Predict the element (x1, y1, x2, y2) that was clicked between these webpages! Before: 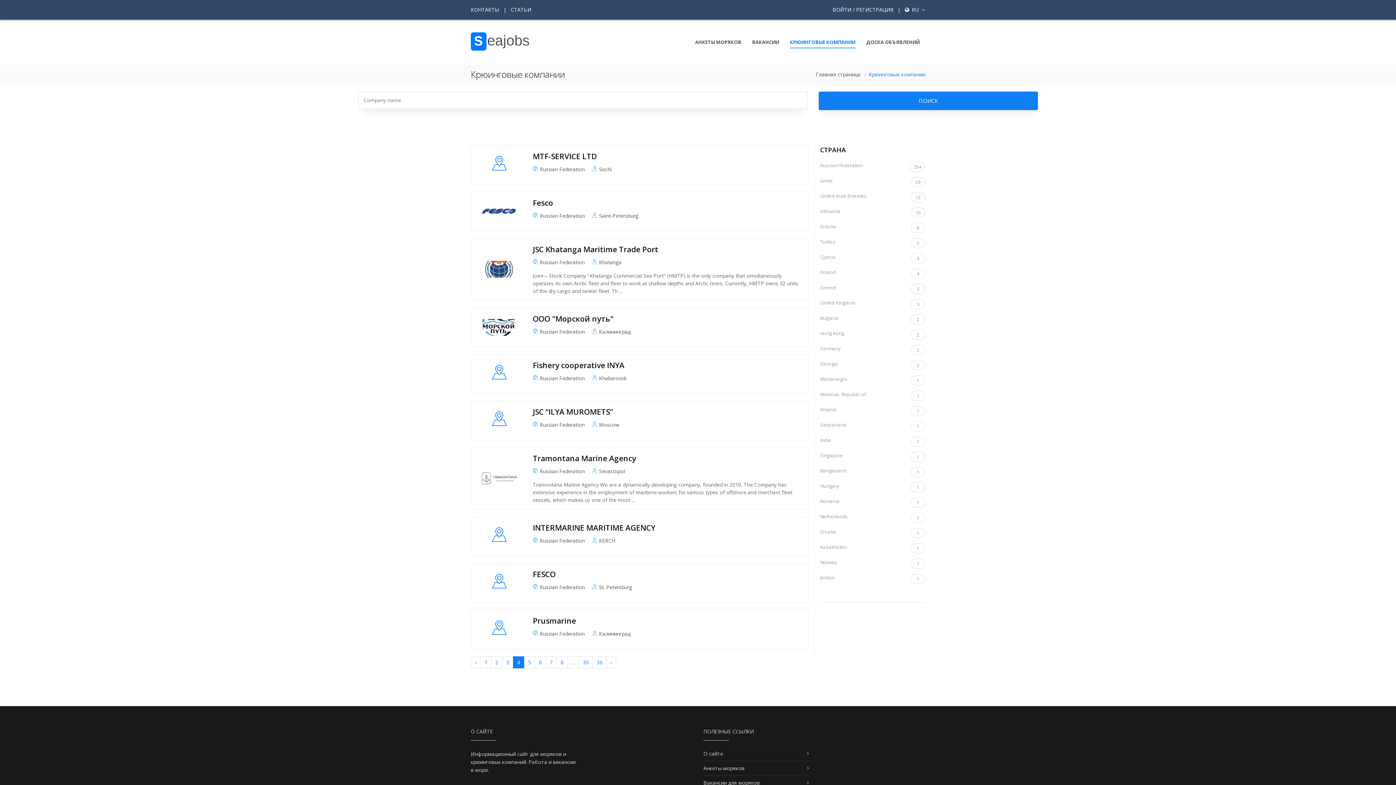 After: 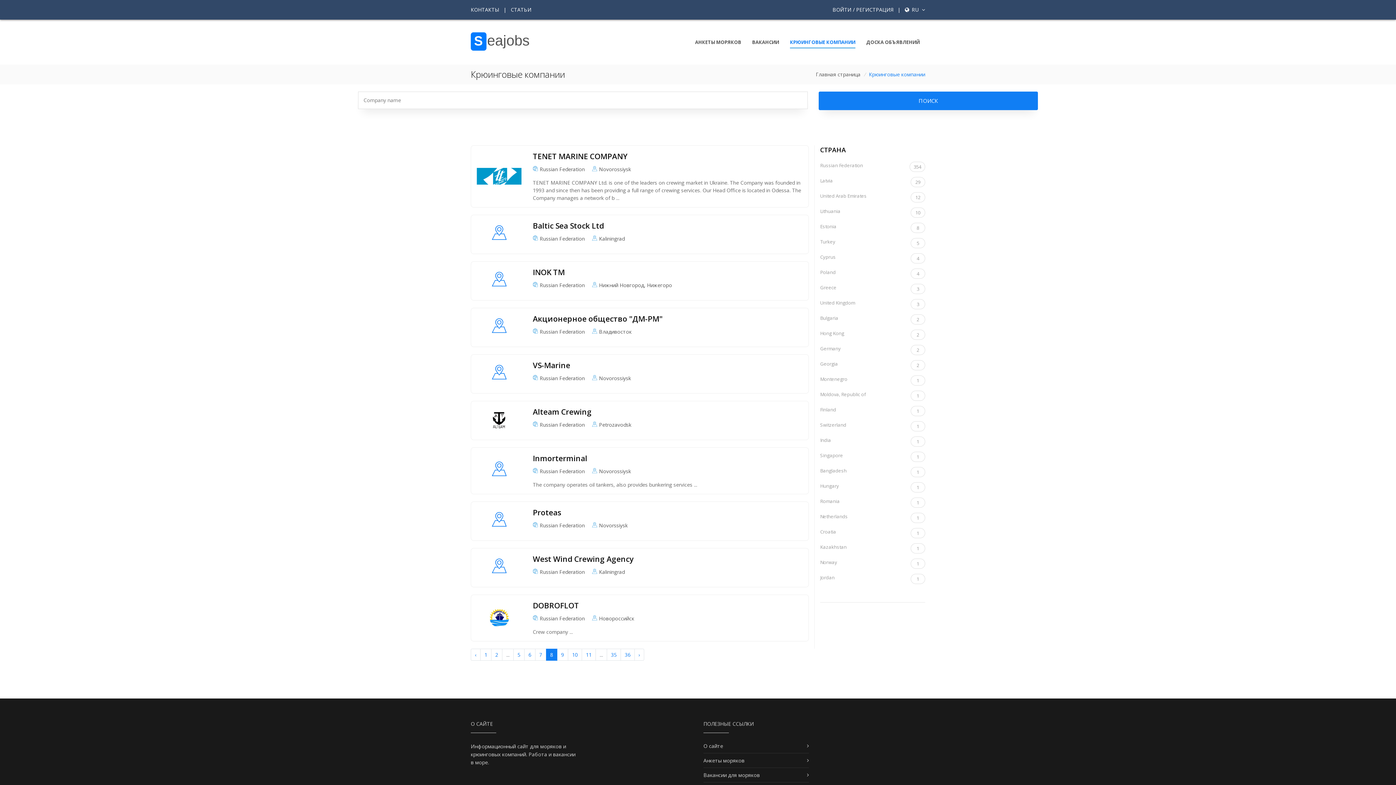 Action: bbox: (556, 656, 568, 668) label: 8